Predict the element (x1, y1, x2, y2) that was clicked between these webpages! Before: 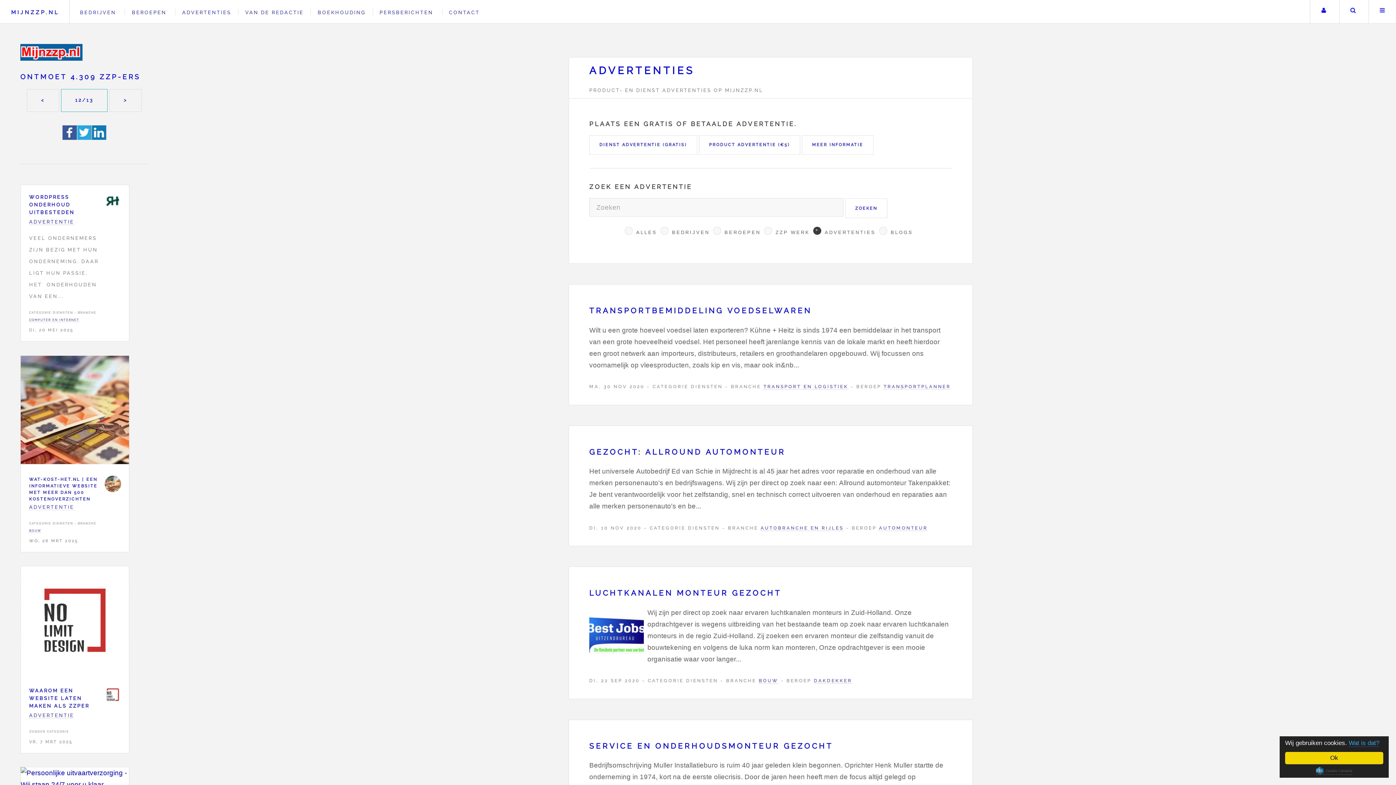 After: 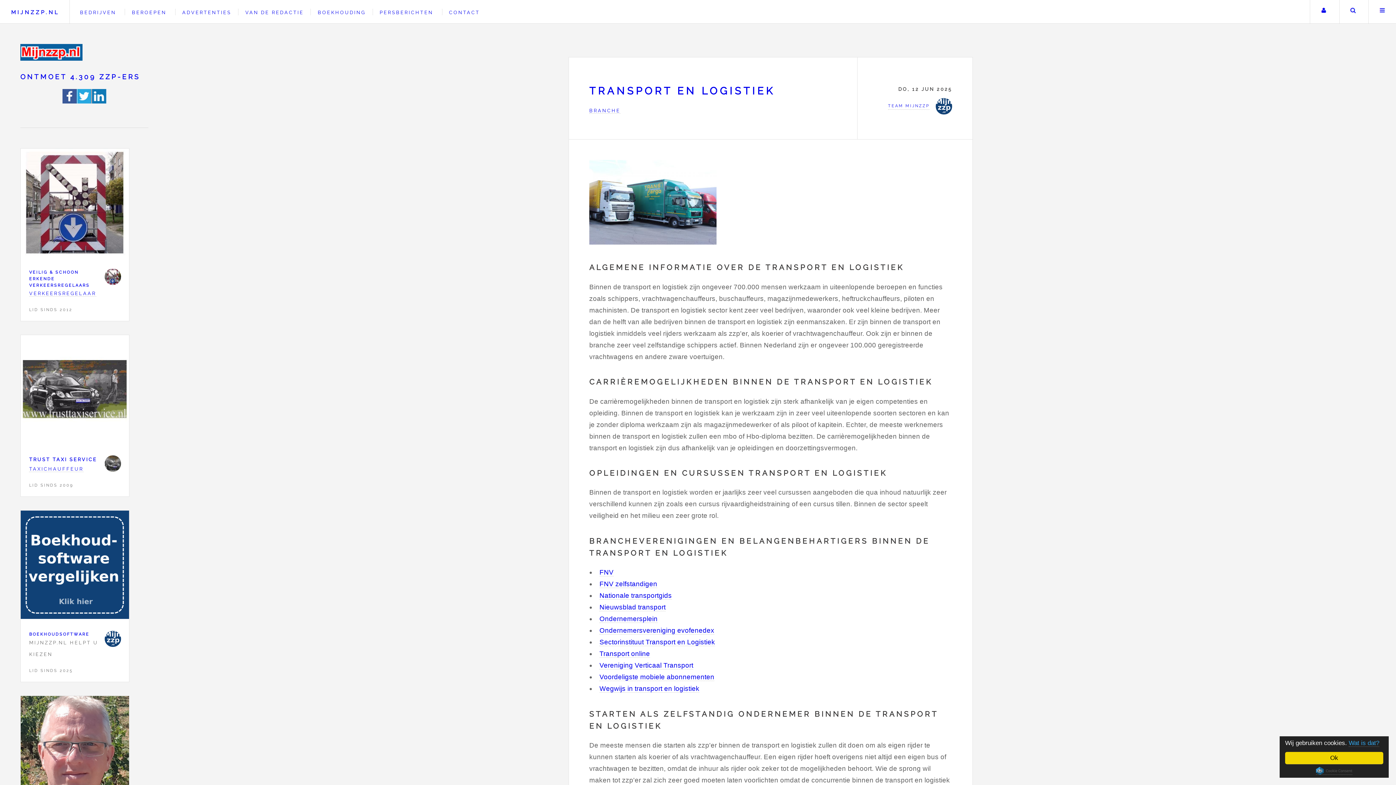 Action: label: TRANSPORT EN LOGISTIEK bbox: (763, 384, 848, 389)